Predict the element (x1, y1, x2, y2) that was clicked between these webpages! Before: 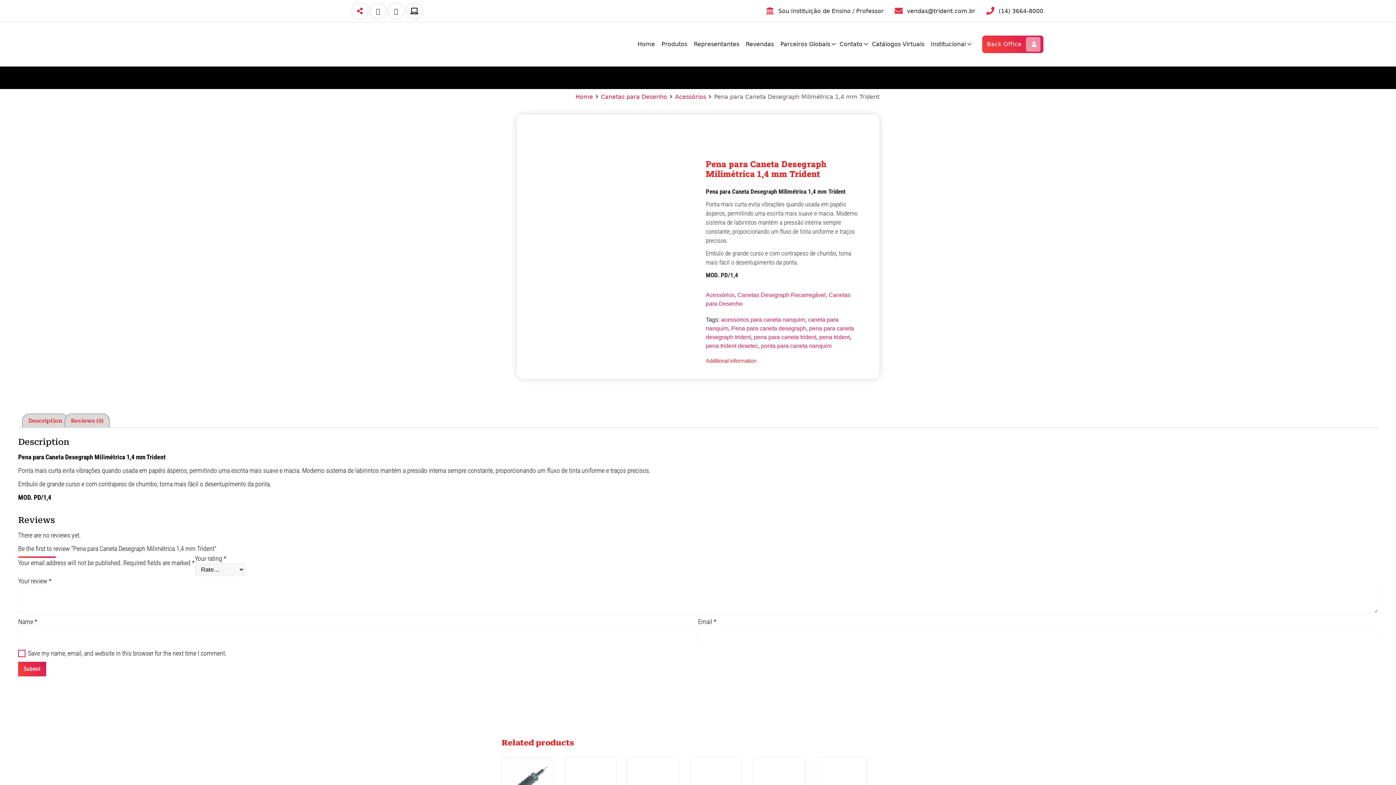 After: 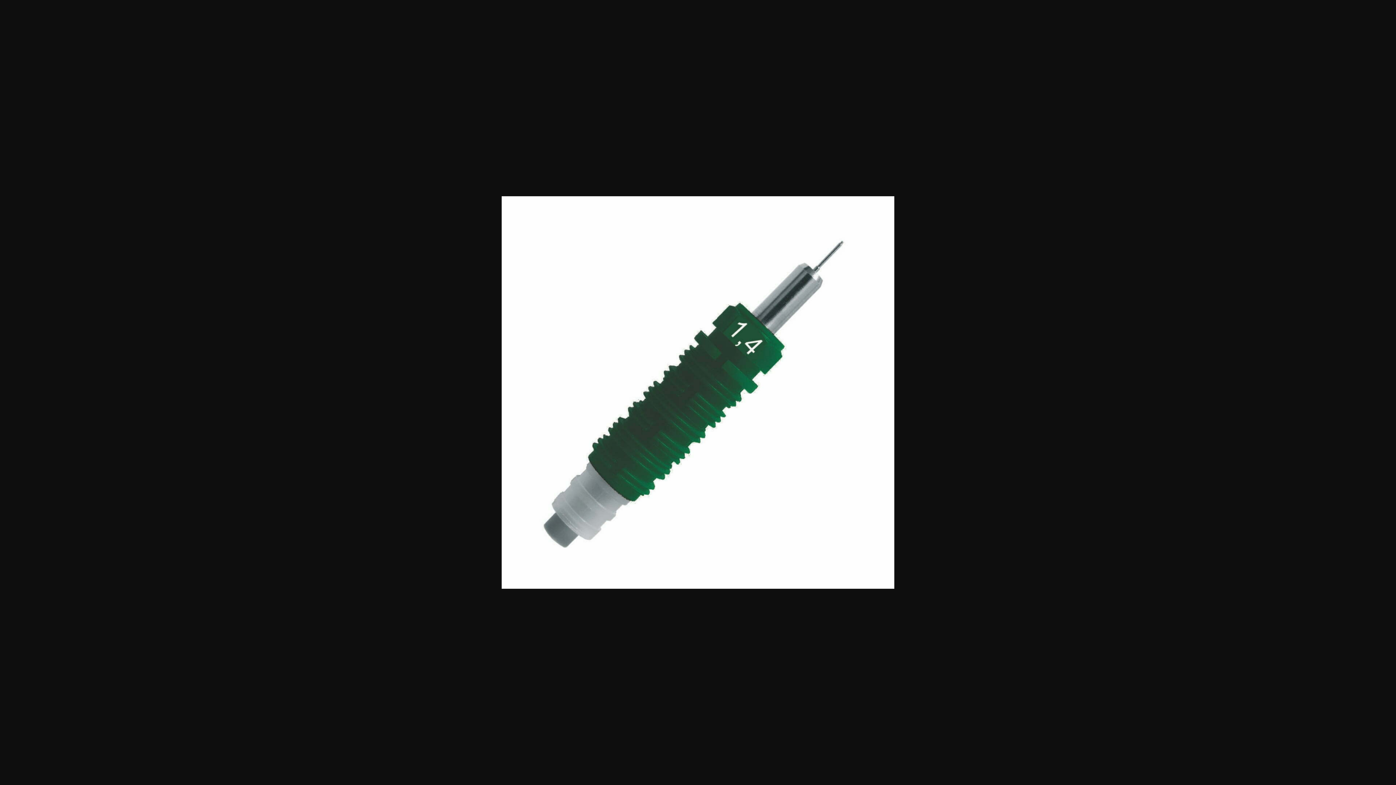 Action: bbox: (532, 143, 680, 291)